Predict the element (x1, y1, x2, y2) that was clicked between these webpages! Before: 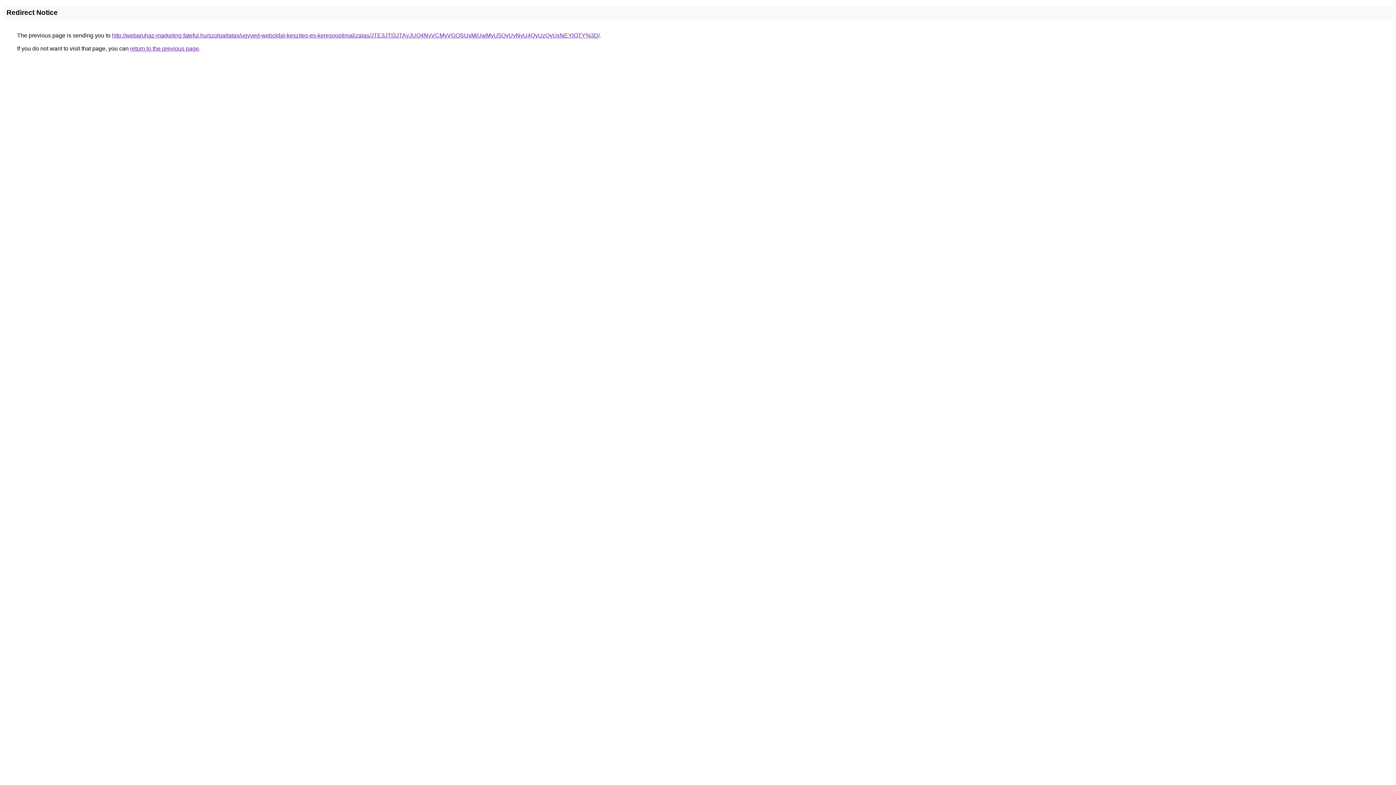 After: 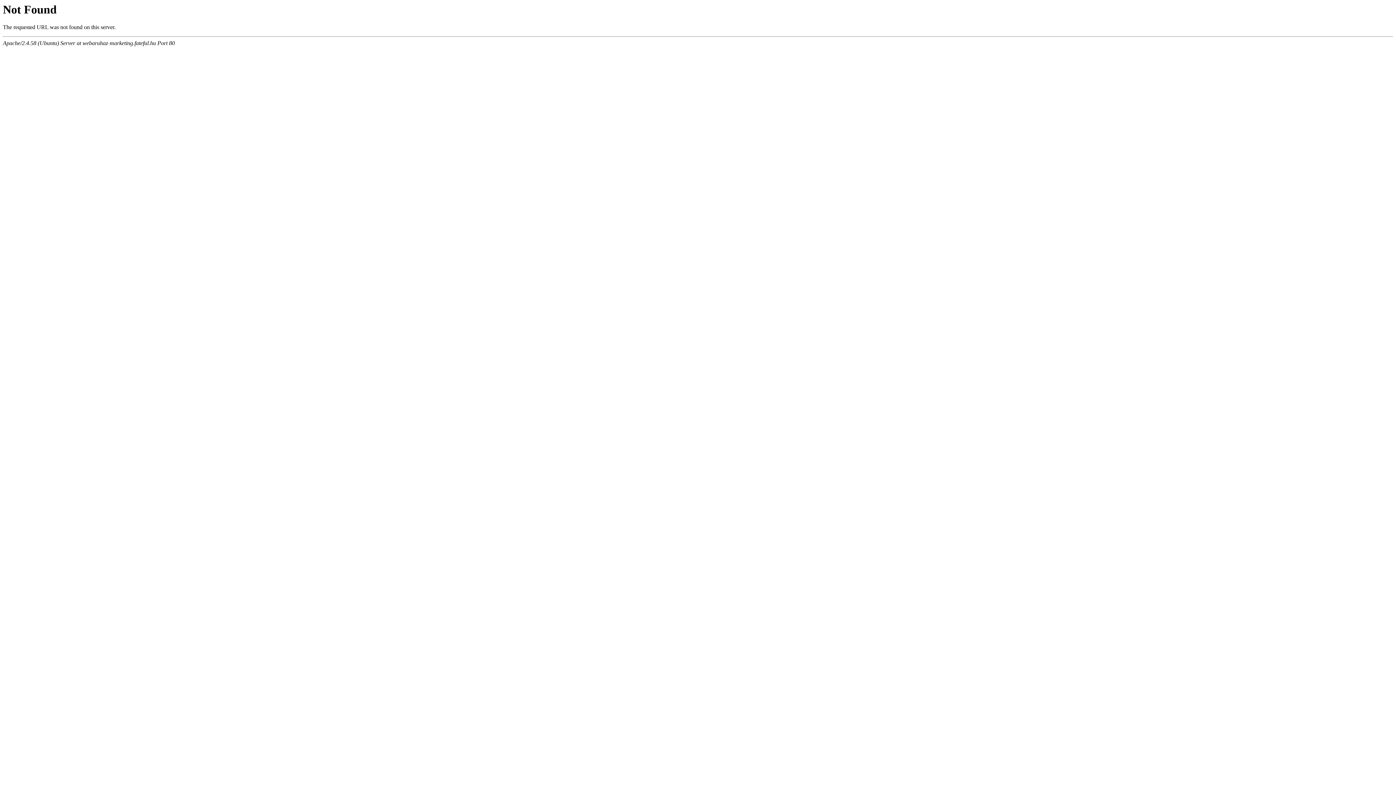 Action: label: http://webaruhaz-marketing.fateful.hu/szolgaltatas/ugyved-weboldal-keszites-es-keresooptimalizalas/JTE3JTI3JTAyJUQ4NyVCMyVGOSUxMiUwMyU5QyUyNyU4QyUzQyUxNEYlOTY%3D/ bbox: (112, 32, 600, 38)